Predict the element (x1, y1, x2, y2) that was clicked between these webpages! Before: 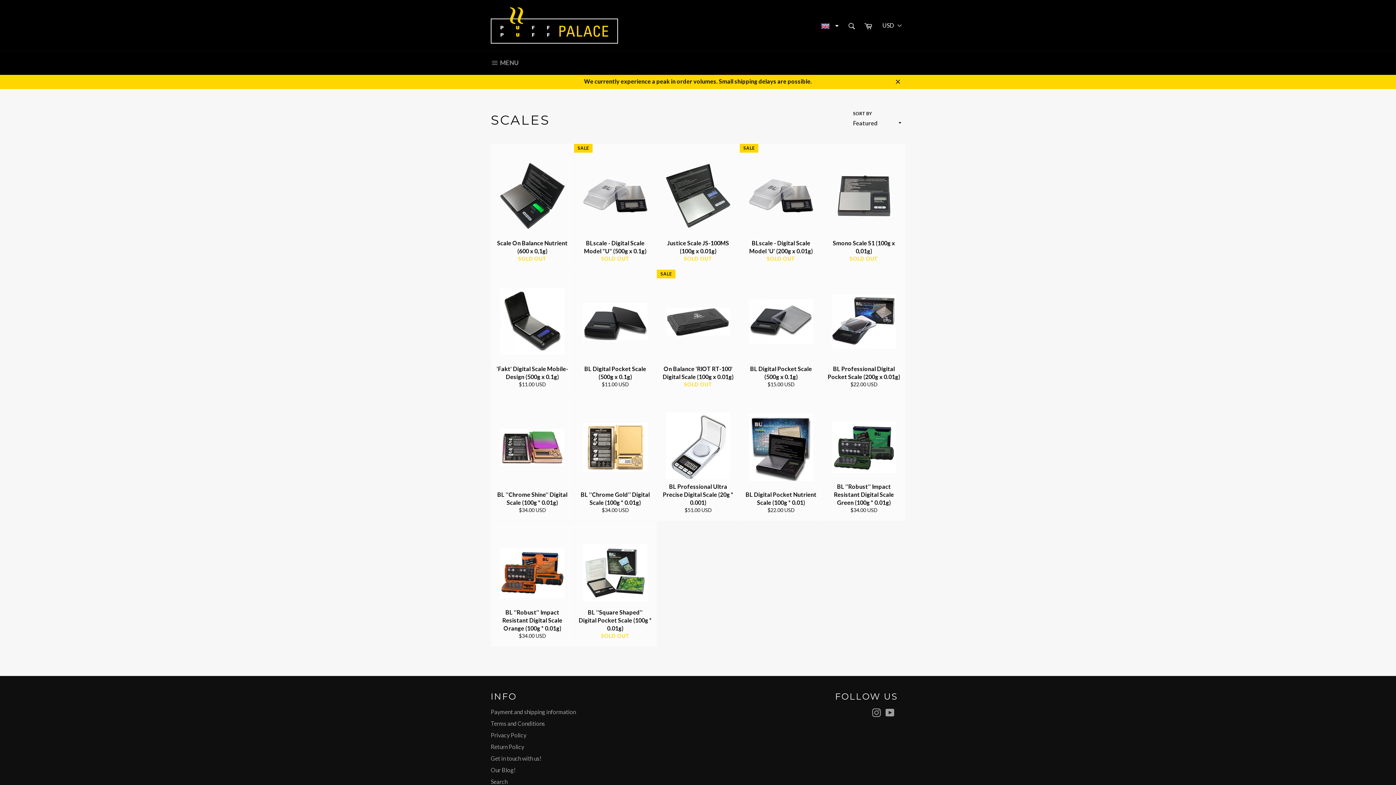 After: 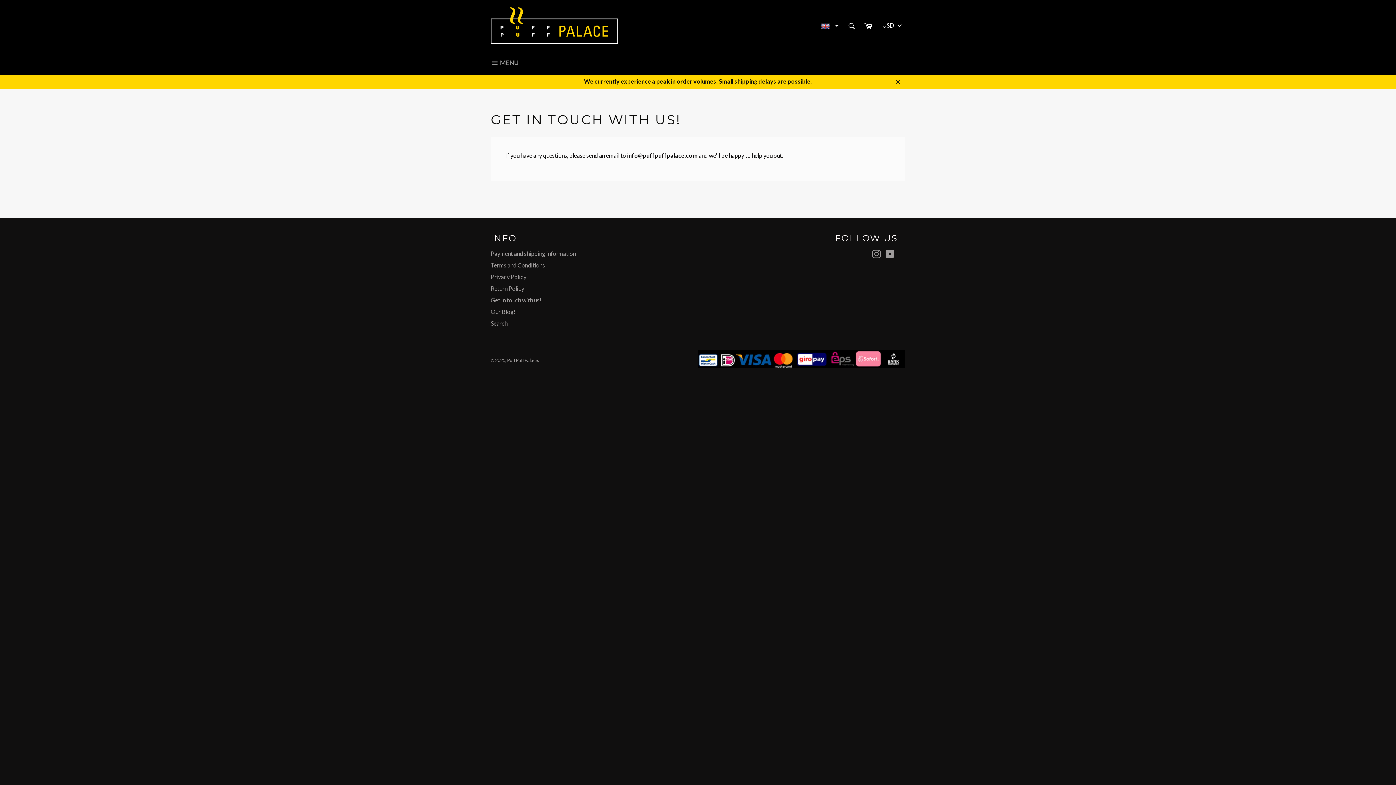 Action: bbox: (490, 755, 541, 762) label: Get in touch with us!